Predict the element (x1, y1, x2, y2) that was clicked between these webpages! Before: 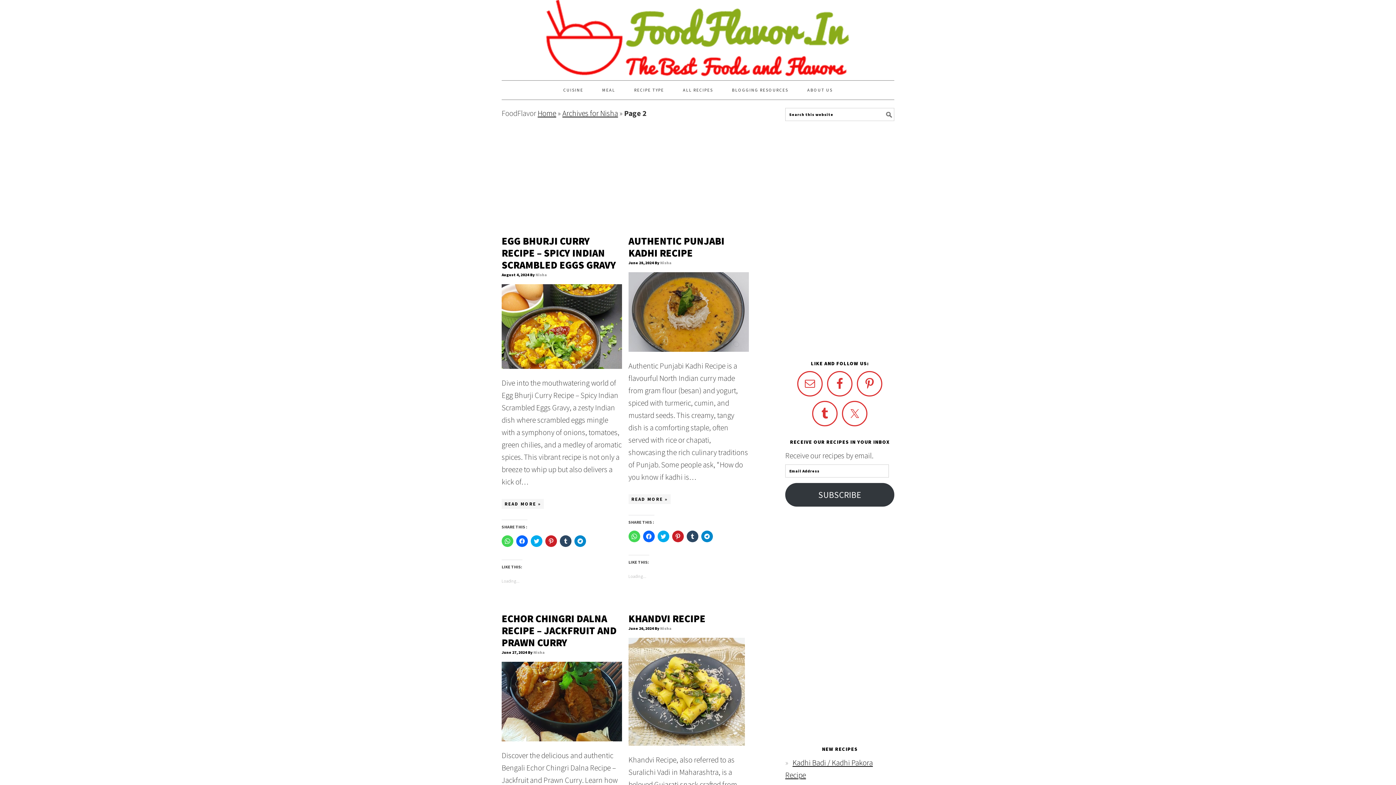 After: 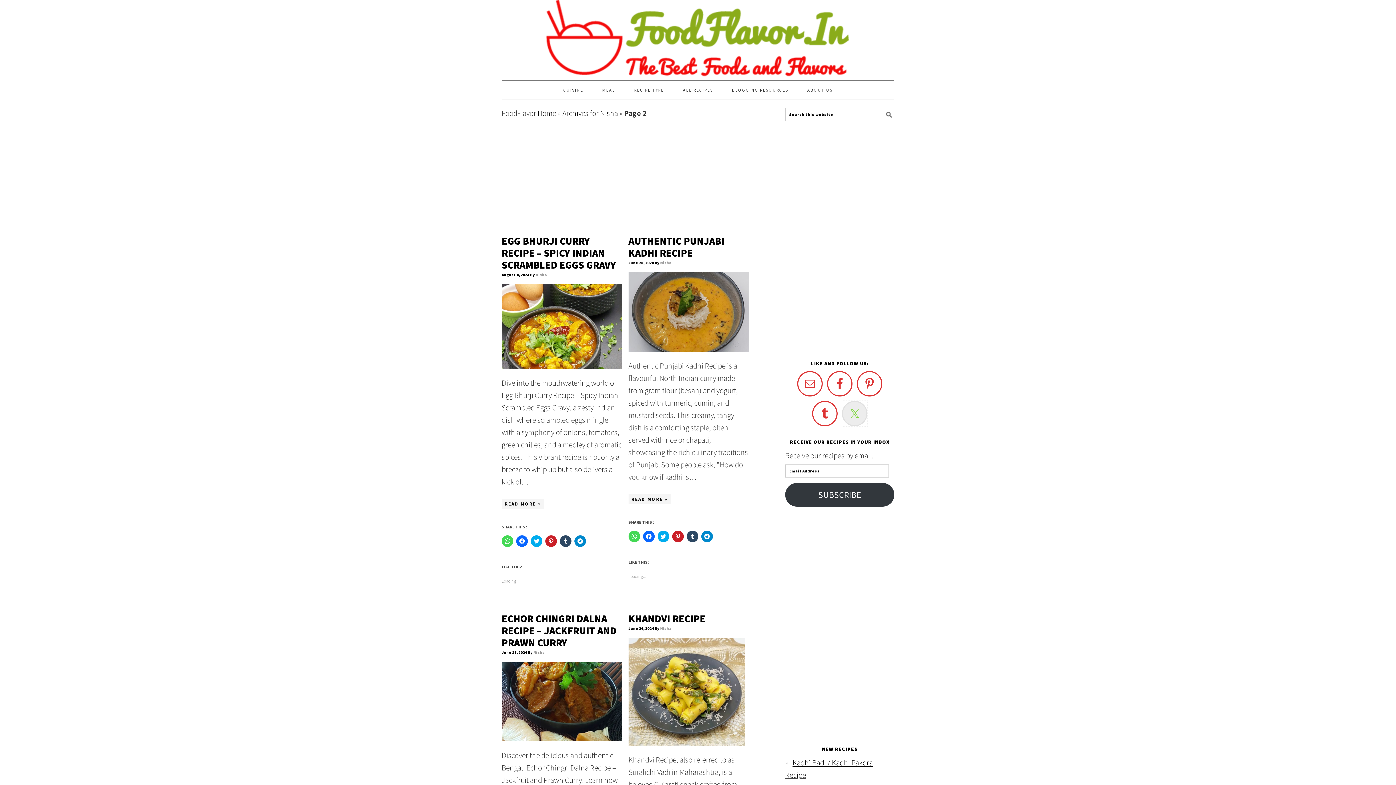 Action: bbox: (842, 401, 867, 426)